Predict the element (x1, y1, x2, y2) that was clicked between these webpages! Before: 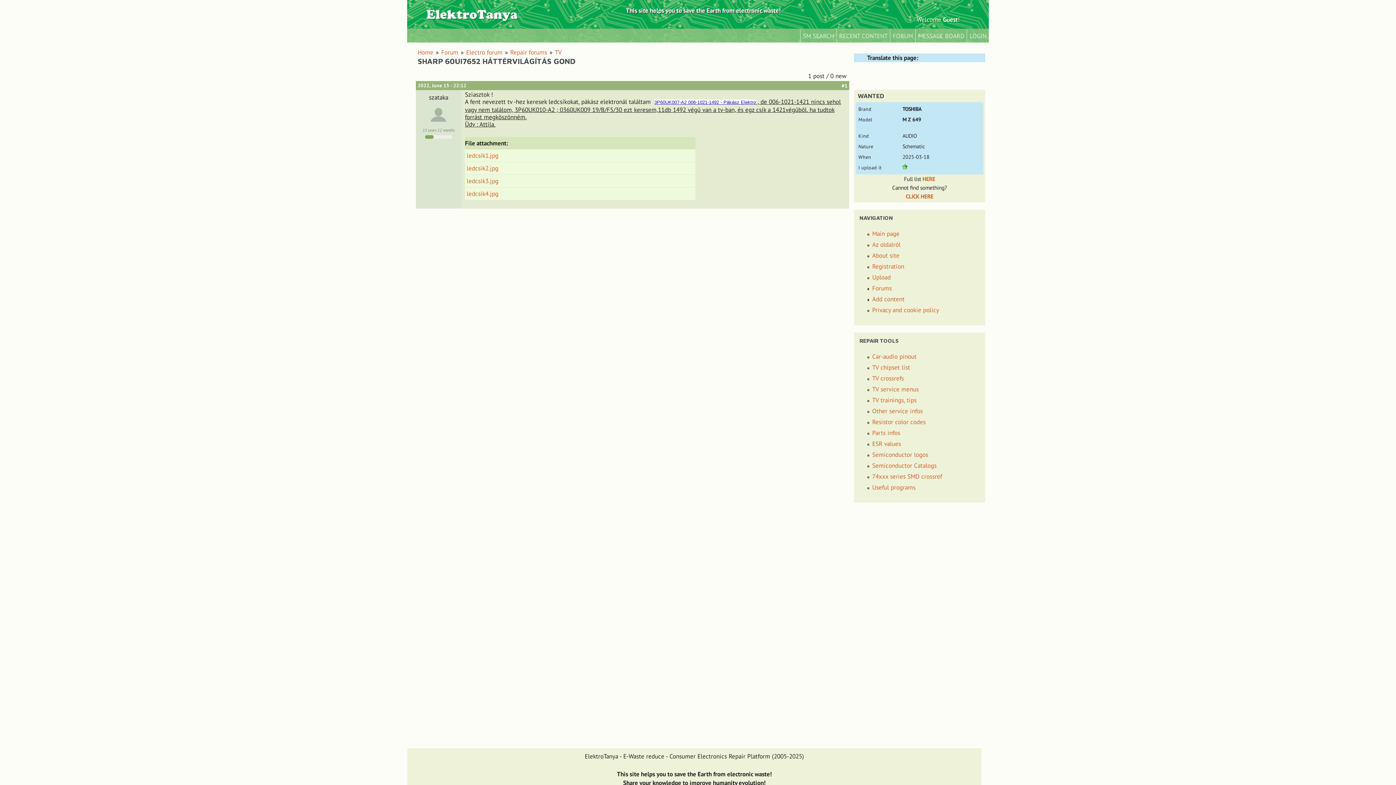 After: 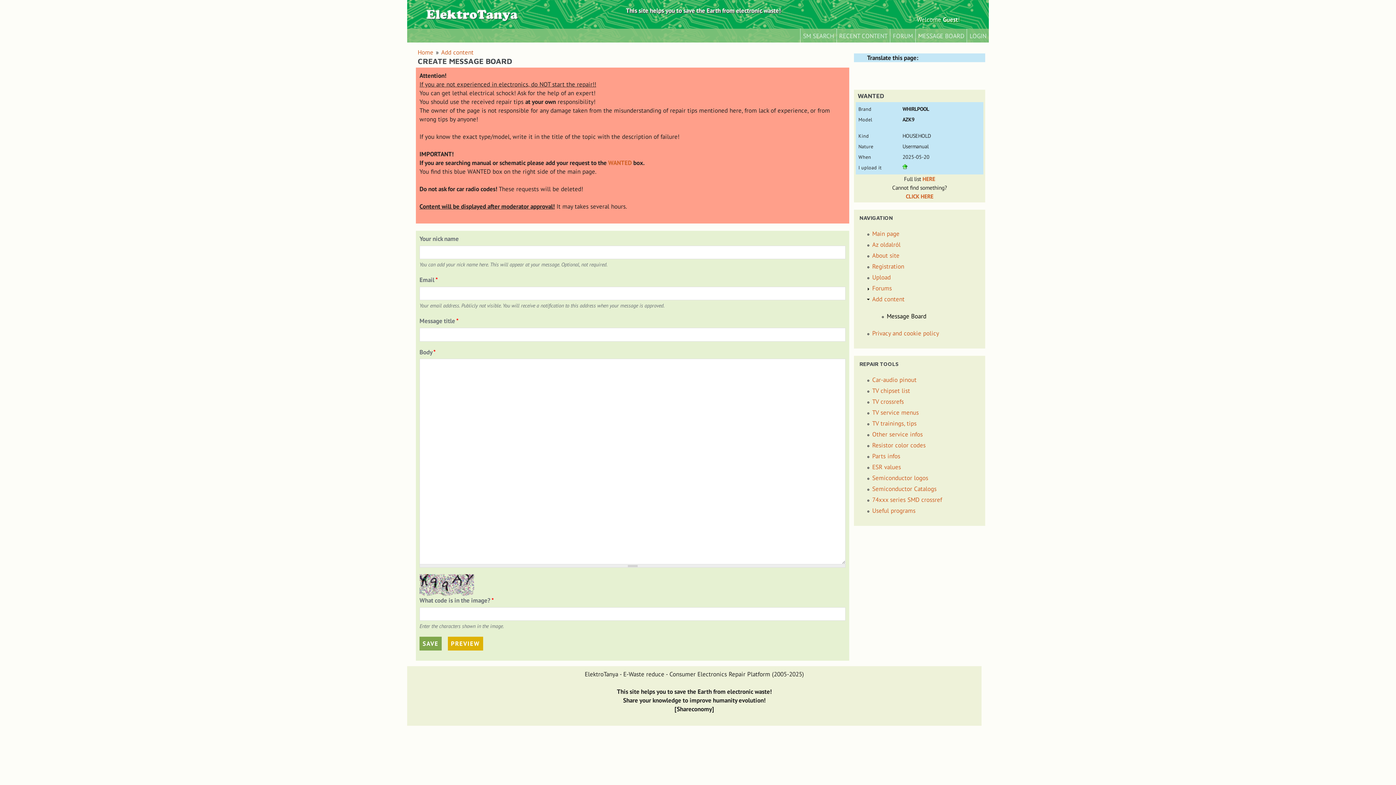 Action: label: Add content bbox: (872, 295, 904, 303)